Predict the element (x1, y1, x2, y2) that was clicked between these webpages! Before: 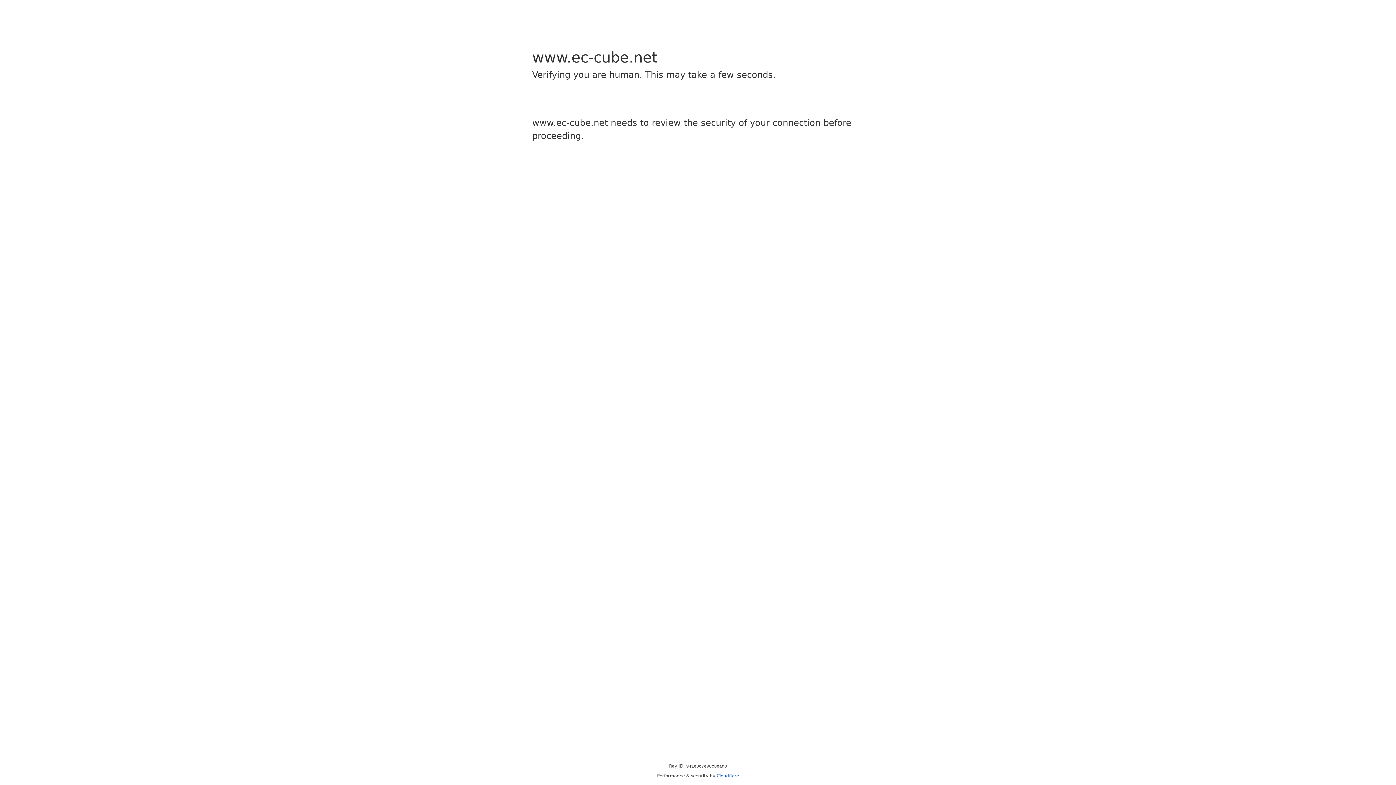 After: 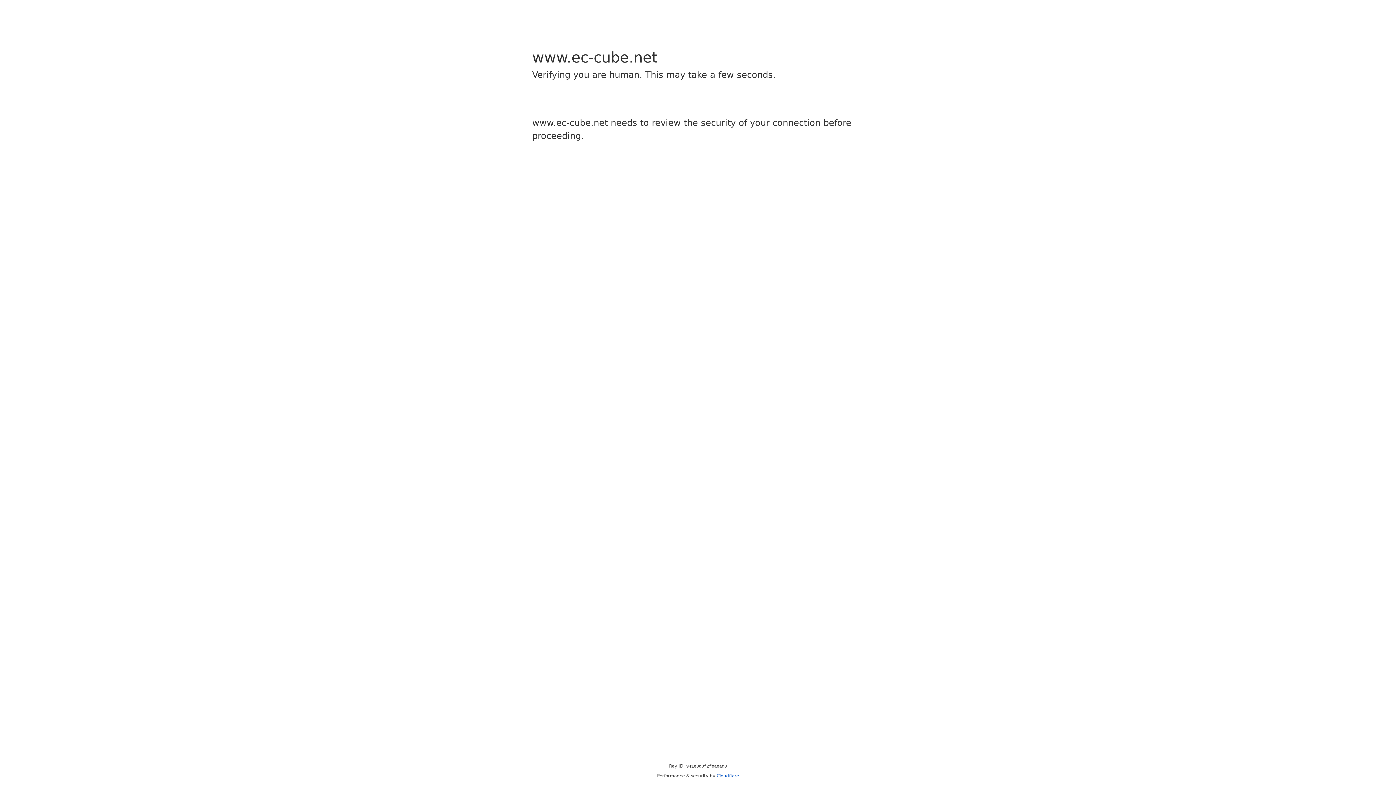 Action: label: Cloudflare bbox: (716, 773, 739, 778)